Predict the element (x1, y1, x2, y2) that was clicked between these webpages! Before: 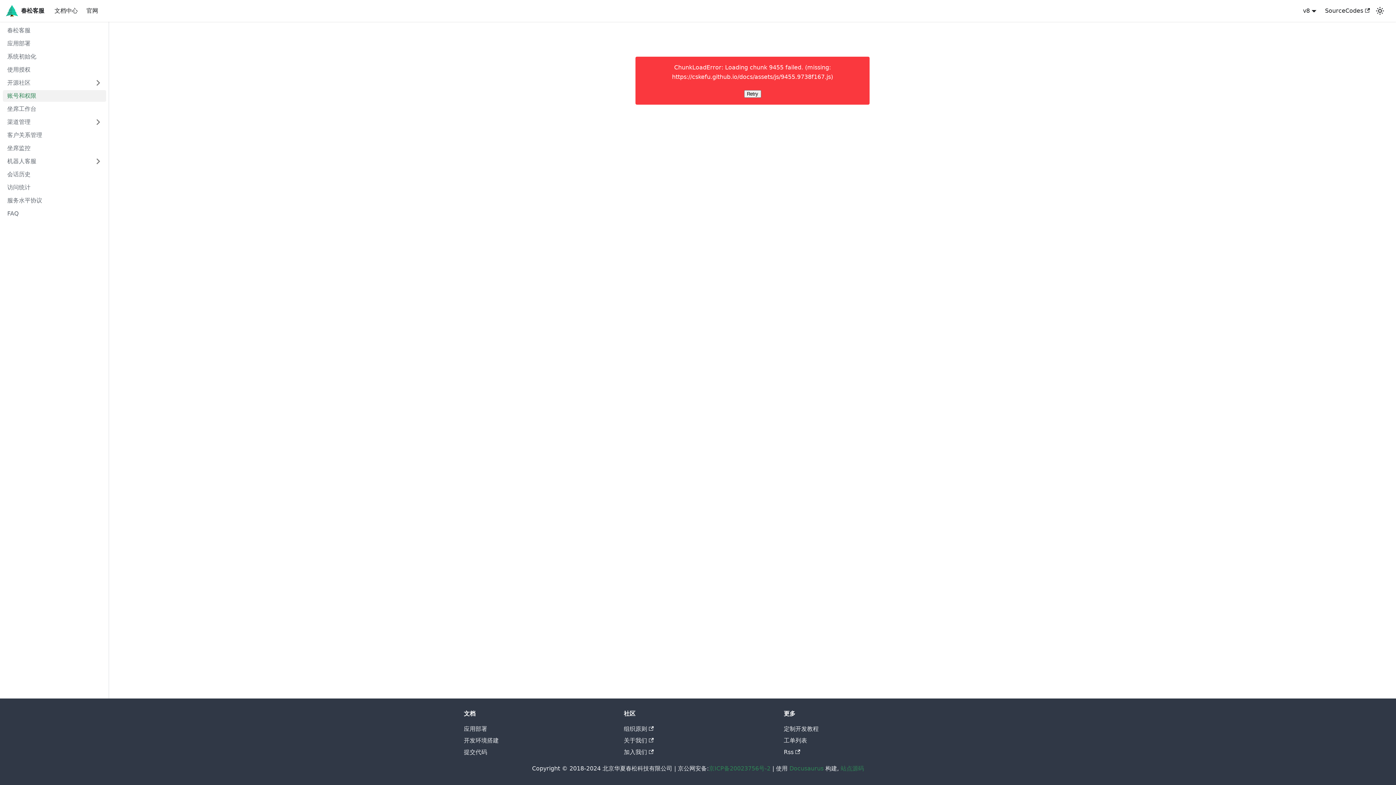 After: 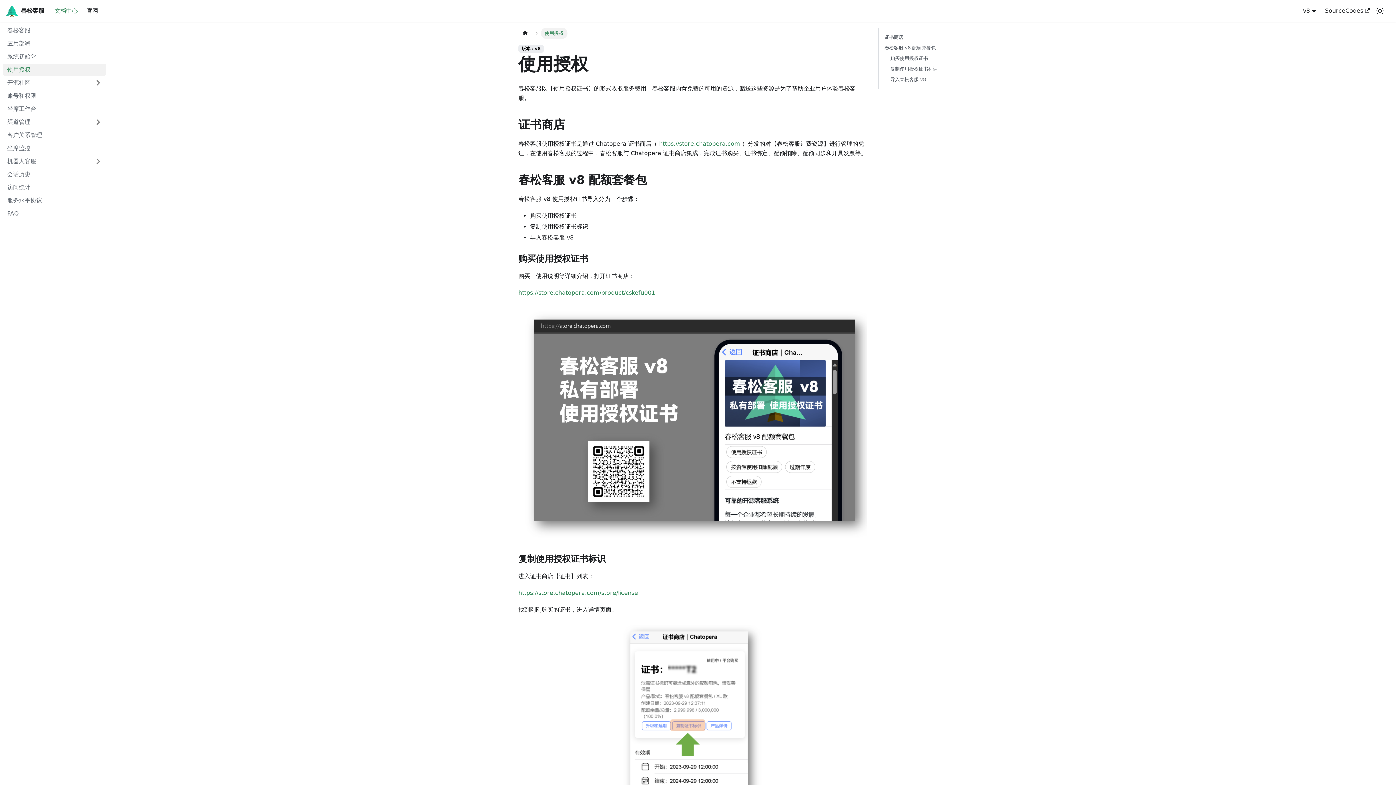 Action: bbox: (2, 64, 106, 75) label: 使用授权